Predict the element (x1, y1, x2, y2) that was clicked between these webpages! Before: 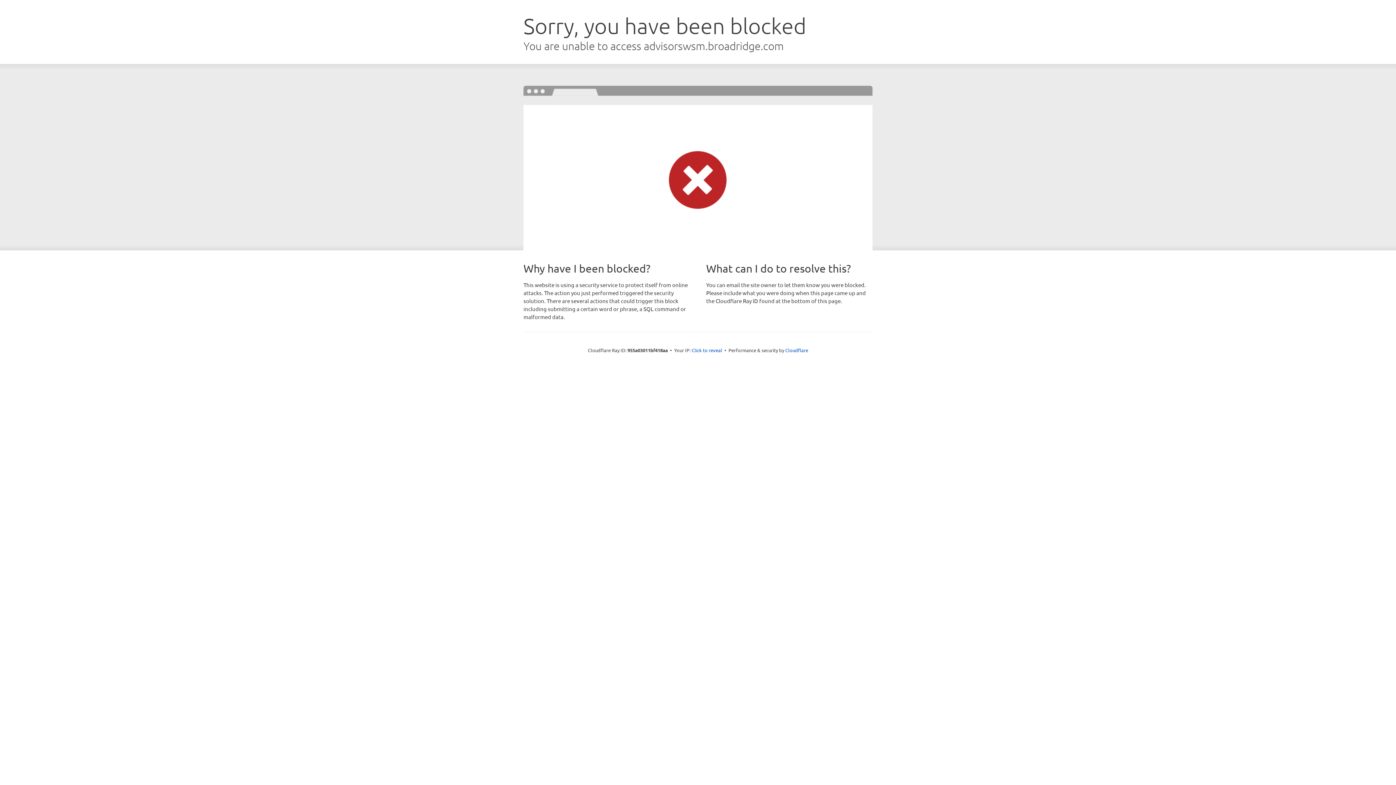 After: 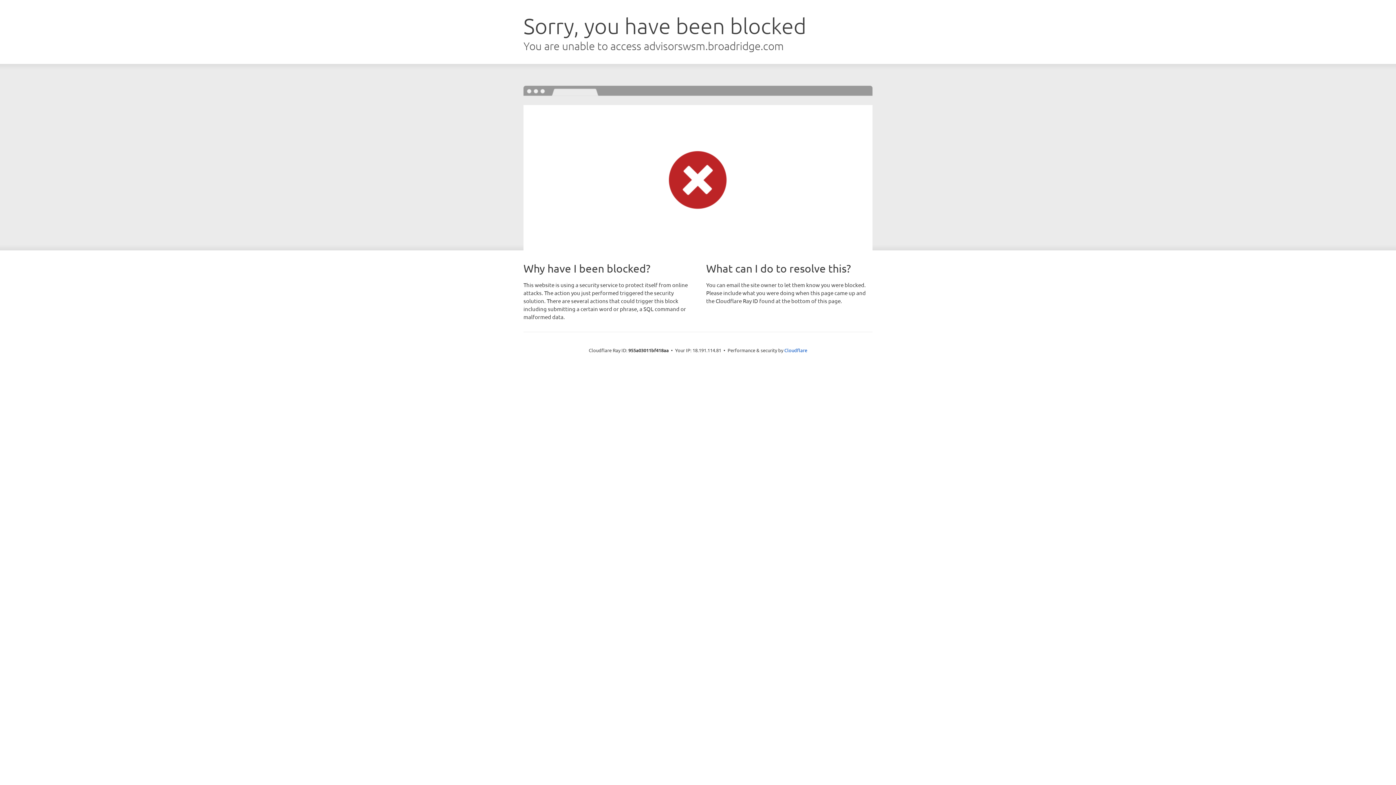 Action: label: Click to reveal bbox: (691, 346, 722, 353)